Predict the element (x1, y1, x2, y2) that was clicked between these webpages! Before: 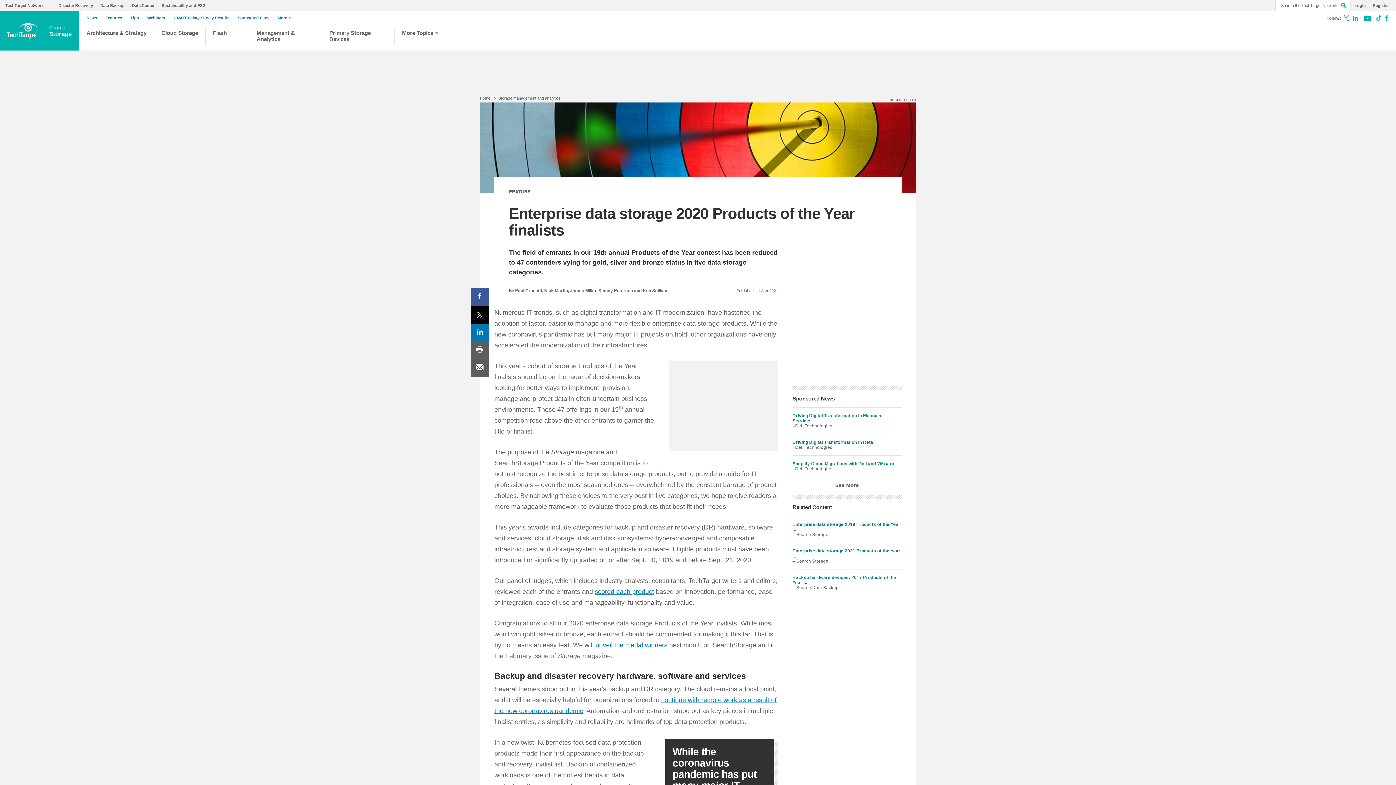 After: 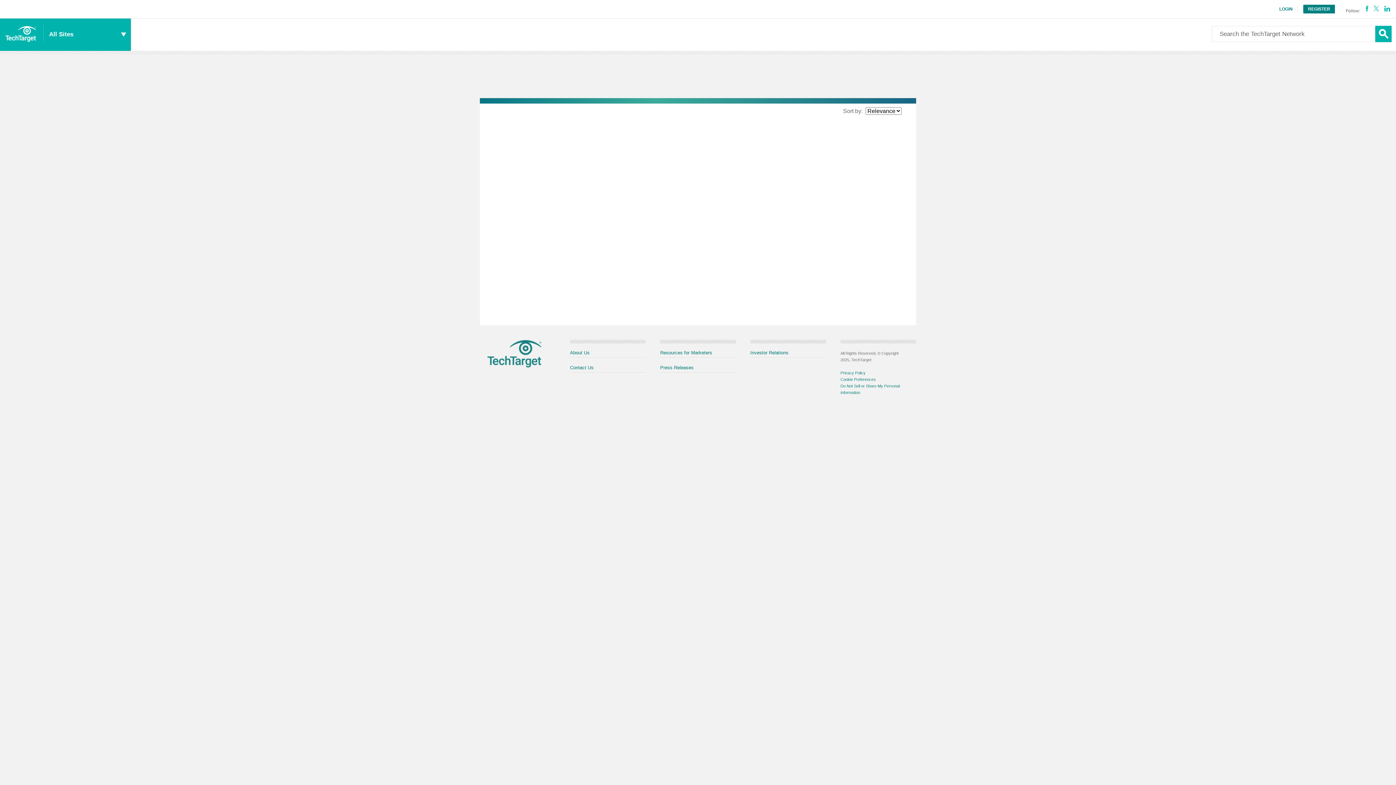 Action: bbox: (1337, 0, 1350, 11) label: Search